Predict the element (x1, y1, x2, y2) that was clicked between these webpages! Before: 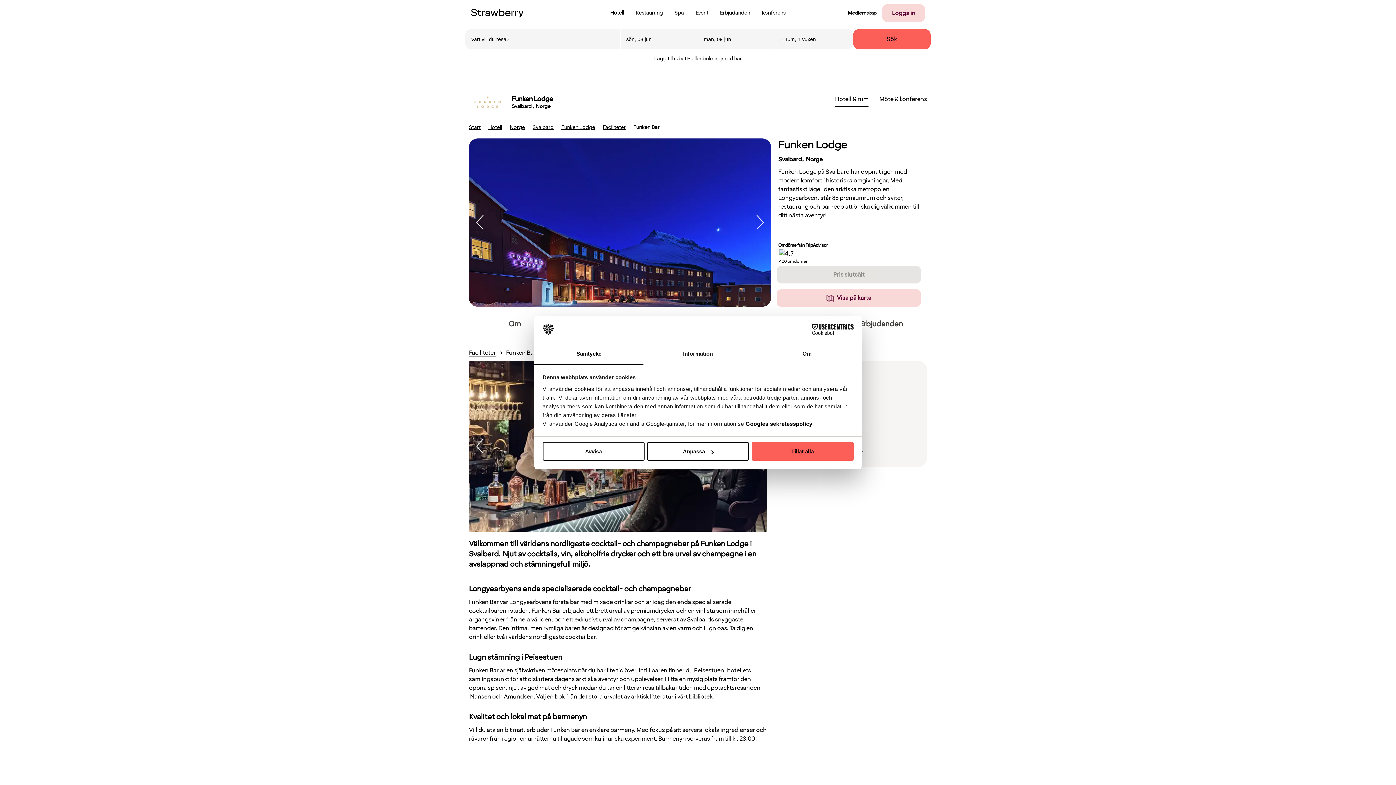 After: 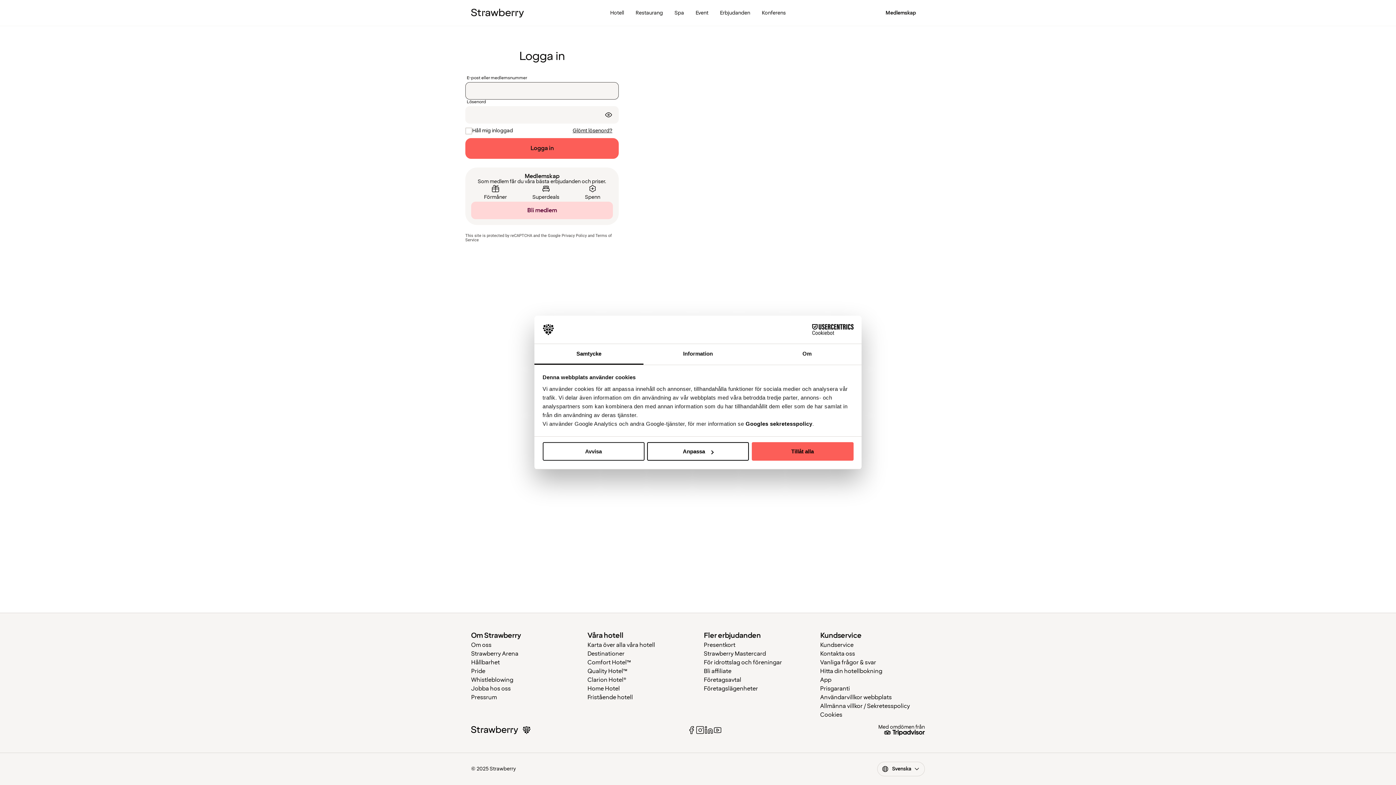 Action: label: Logga in bbox: (882, 4, 925, 21)